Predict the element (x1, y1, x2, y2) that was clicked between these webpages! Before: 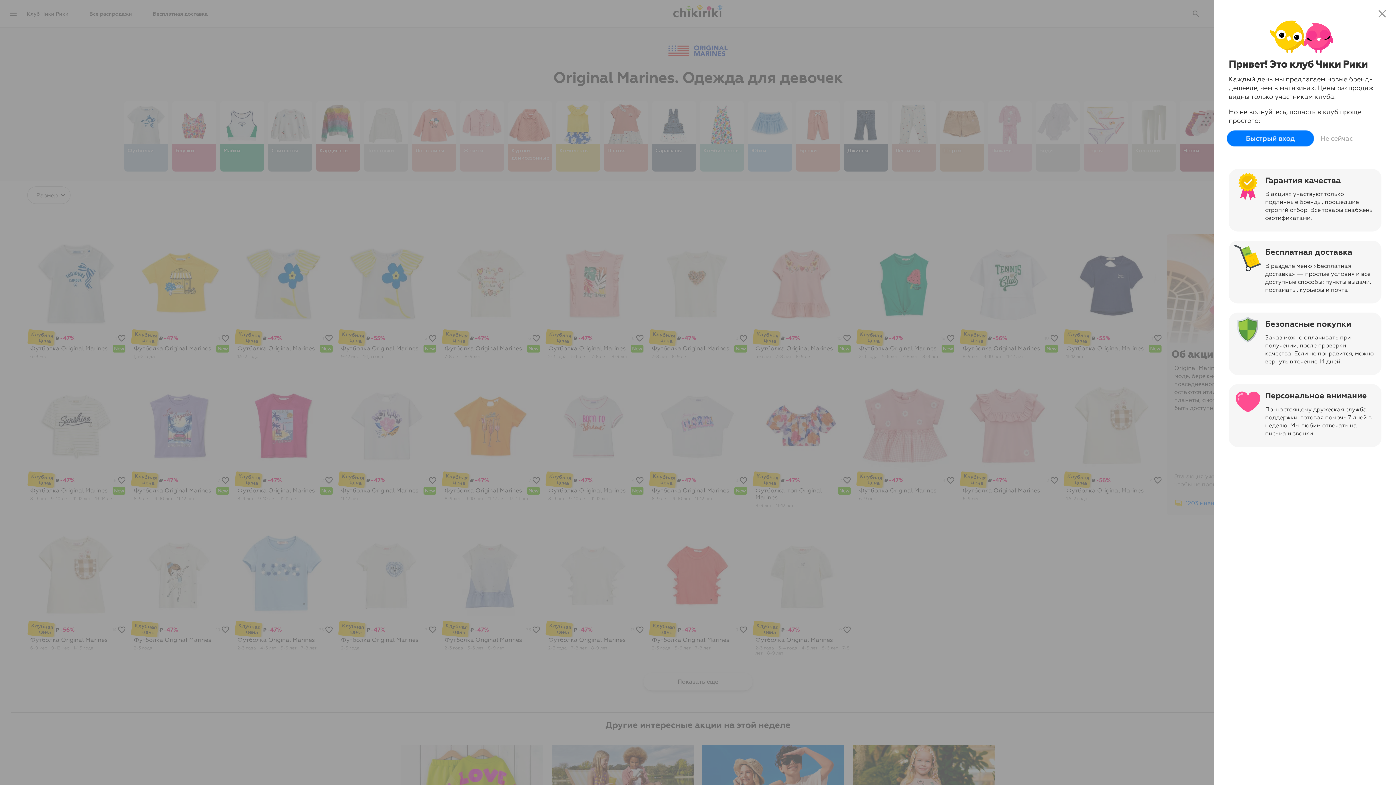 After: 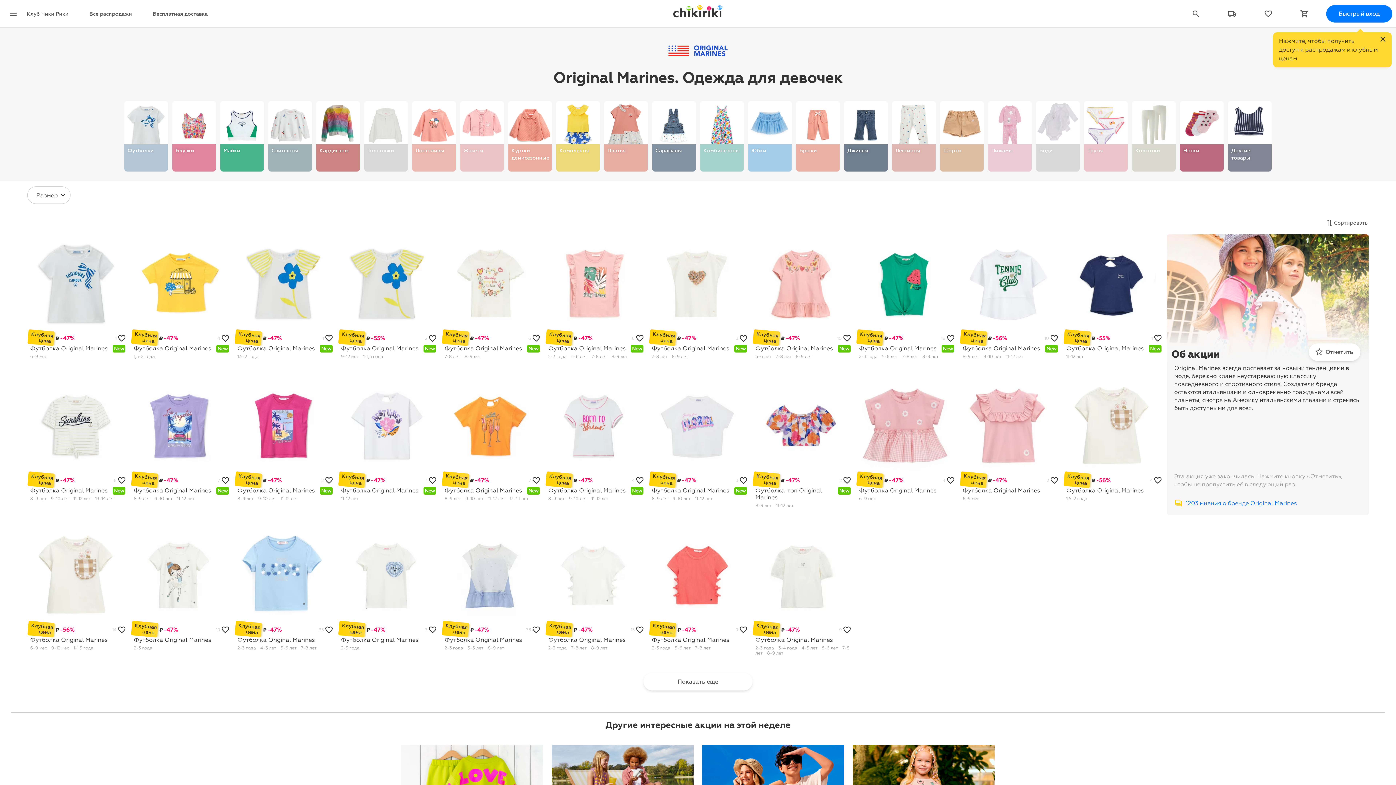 Action: bbox: (1313, 130, 1360, 146) label: Не сейчас